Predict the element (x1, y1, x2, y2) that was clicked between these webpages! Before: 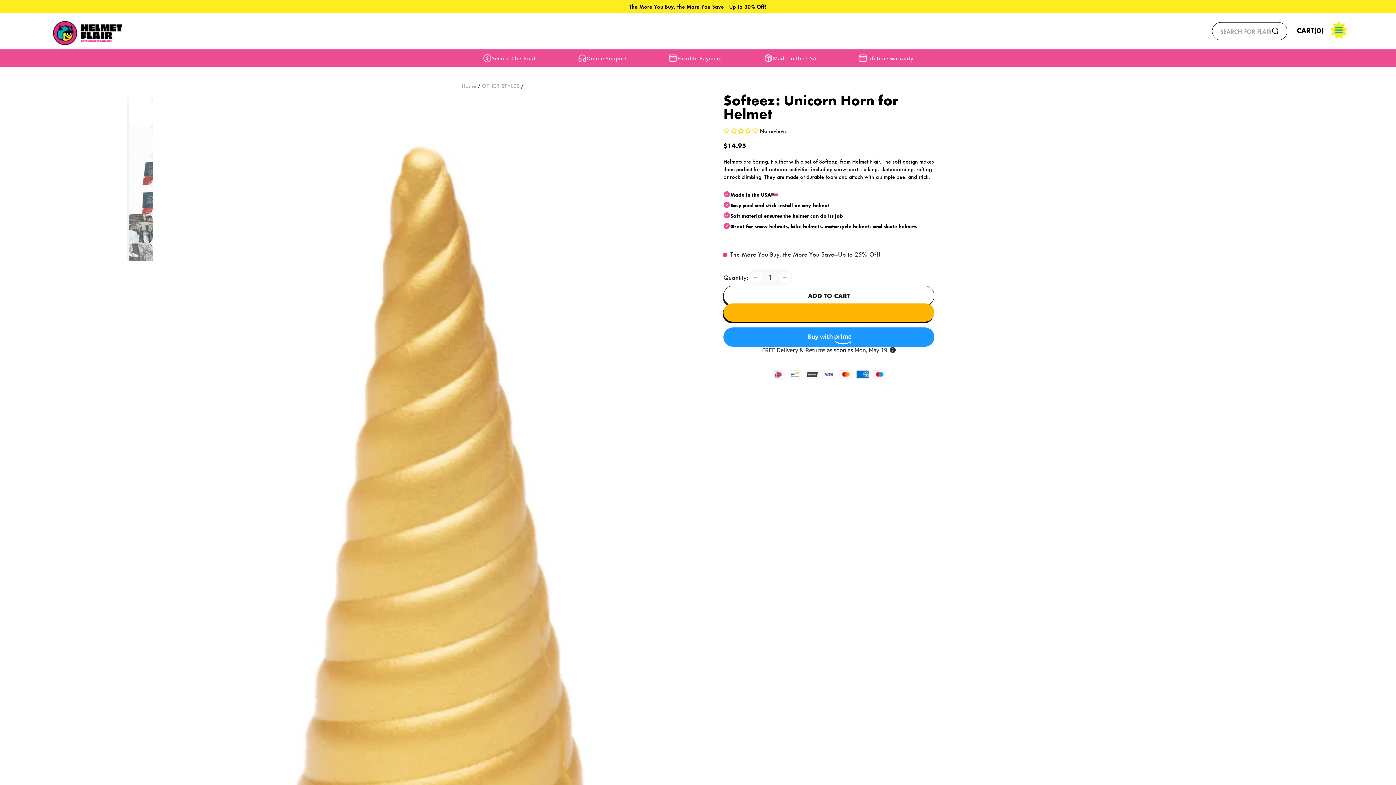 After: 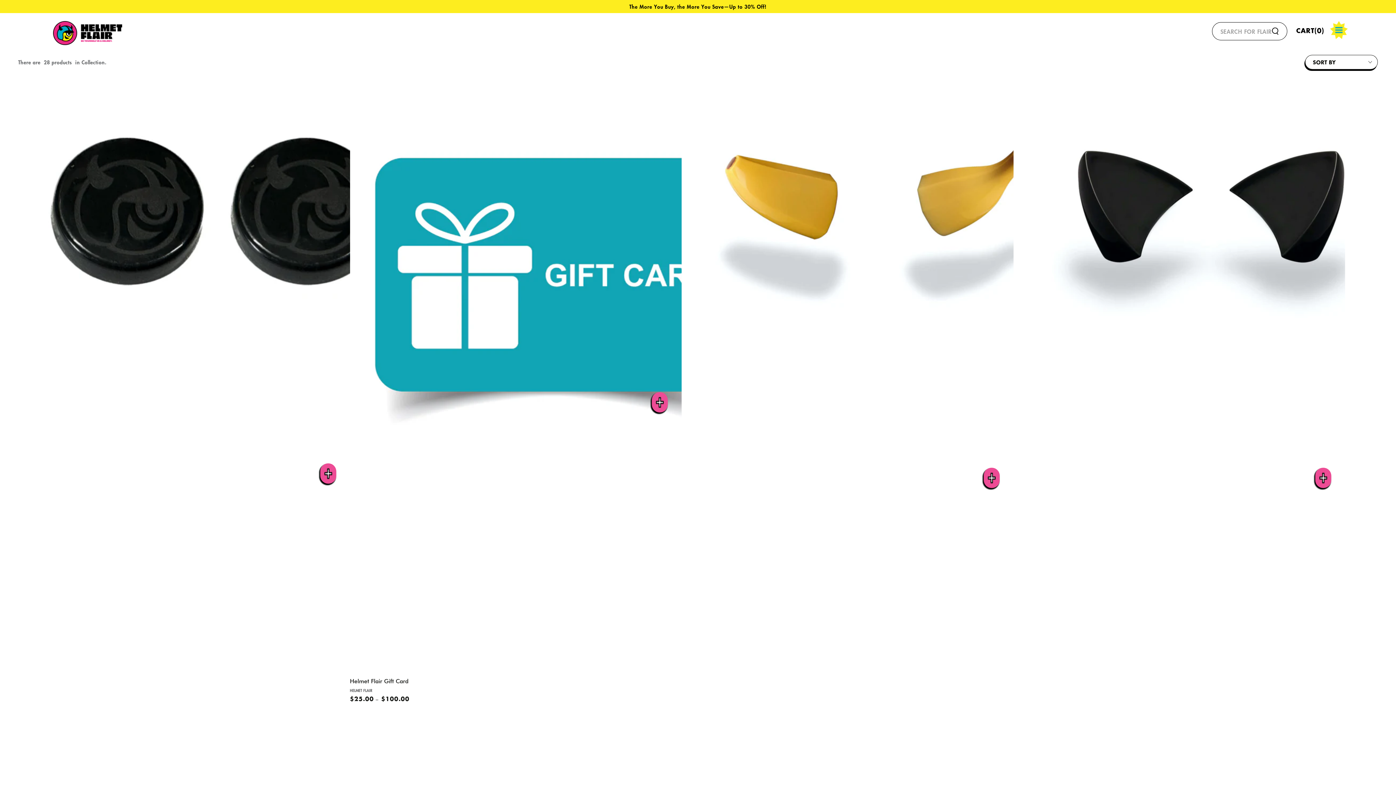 Action: label: The More You Buy, the More You Save—Up to 30% Off! bbox: (629, 3, 766, 9)